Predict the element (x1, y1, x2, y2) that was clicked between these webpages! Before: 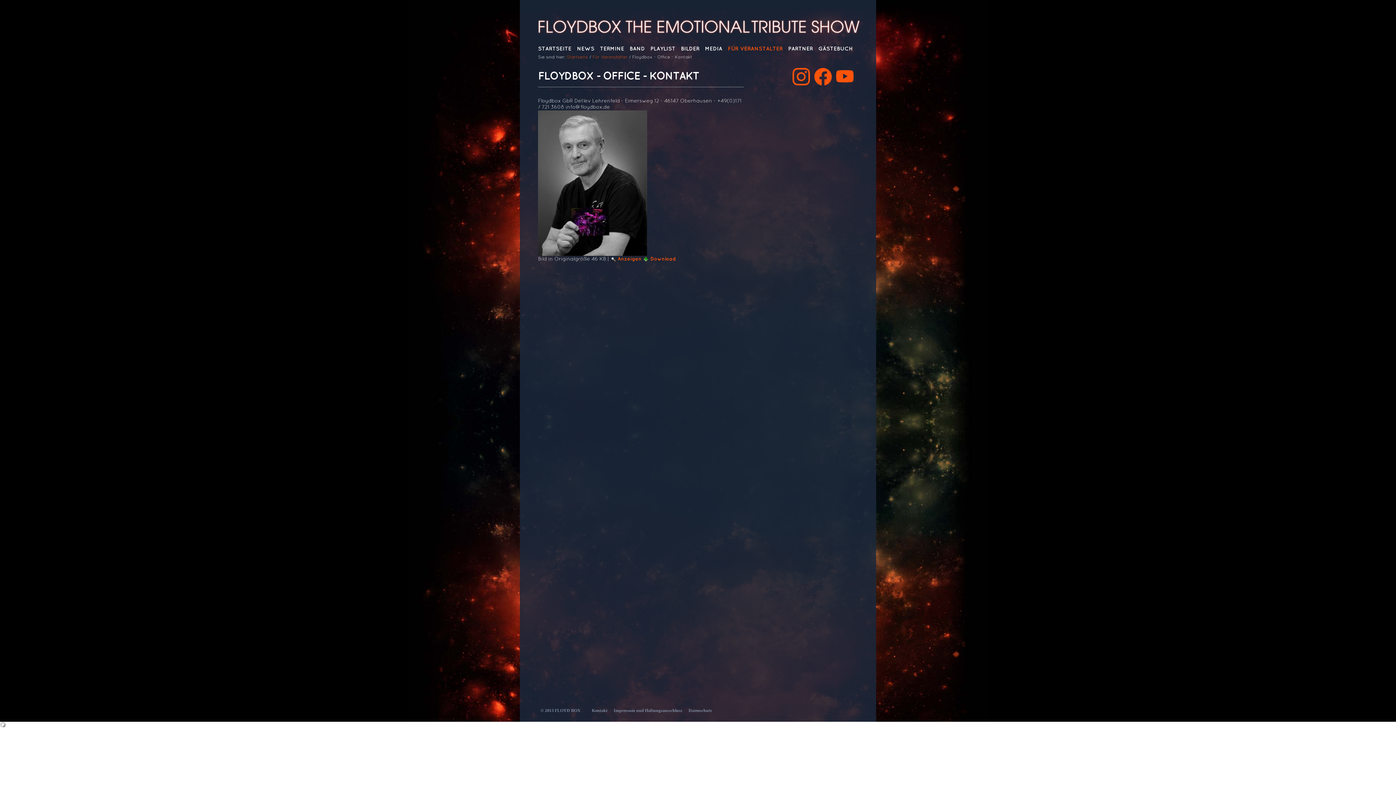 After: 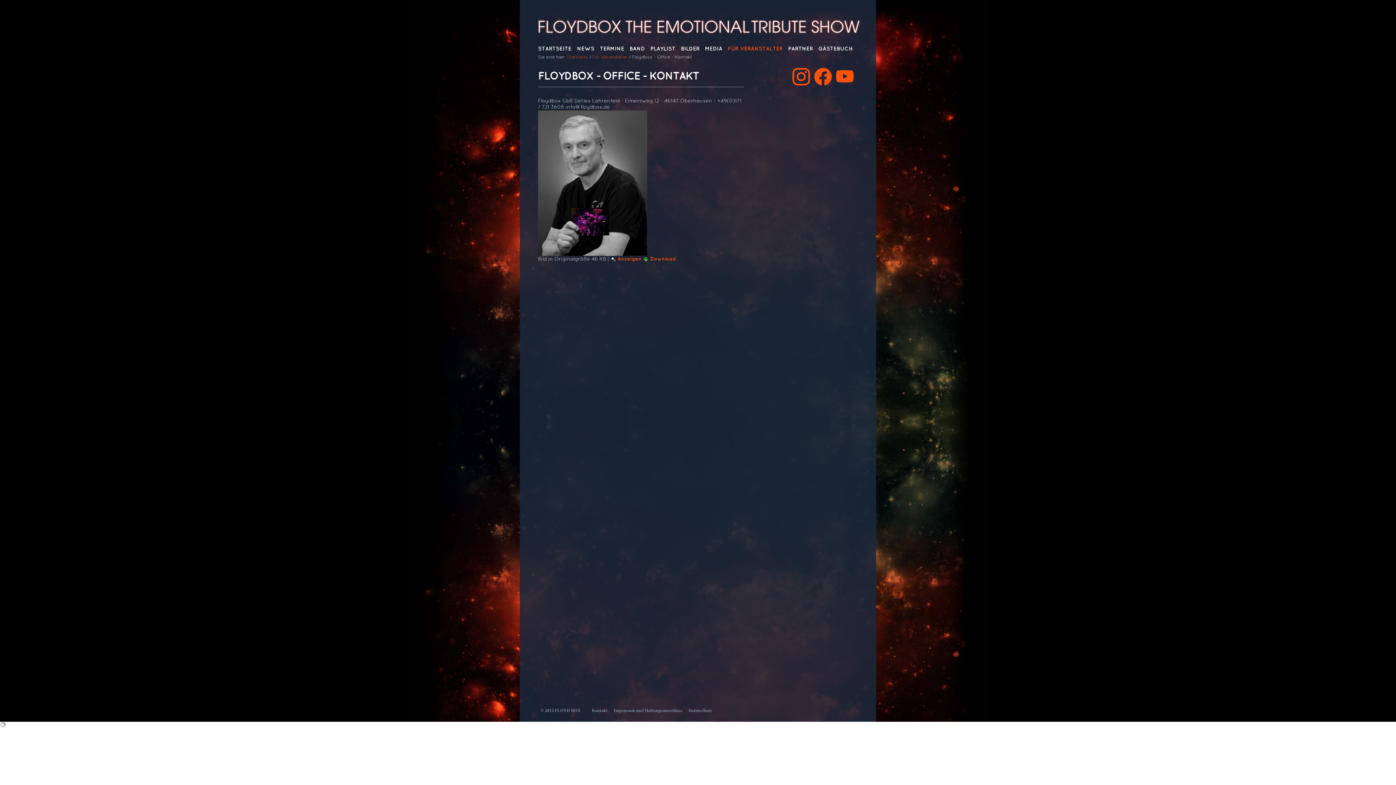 Action: bbox: (792, 68, 814, 92)